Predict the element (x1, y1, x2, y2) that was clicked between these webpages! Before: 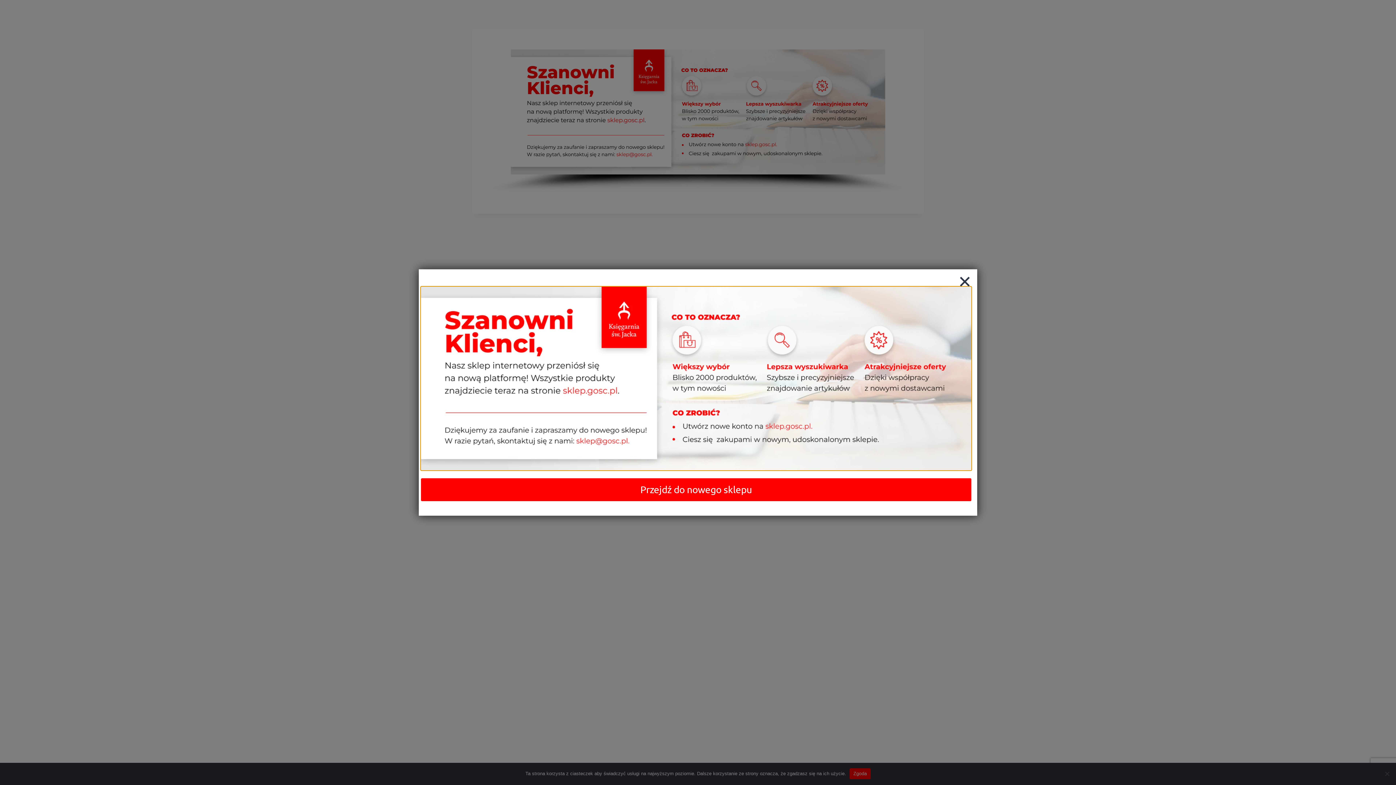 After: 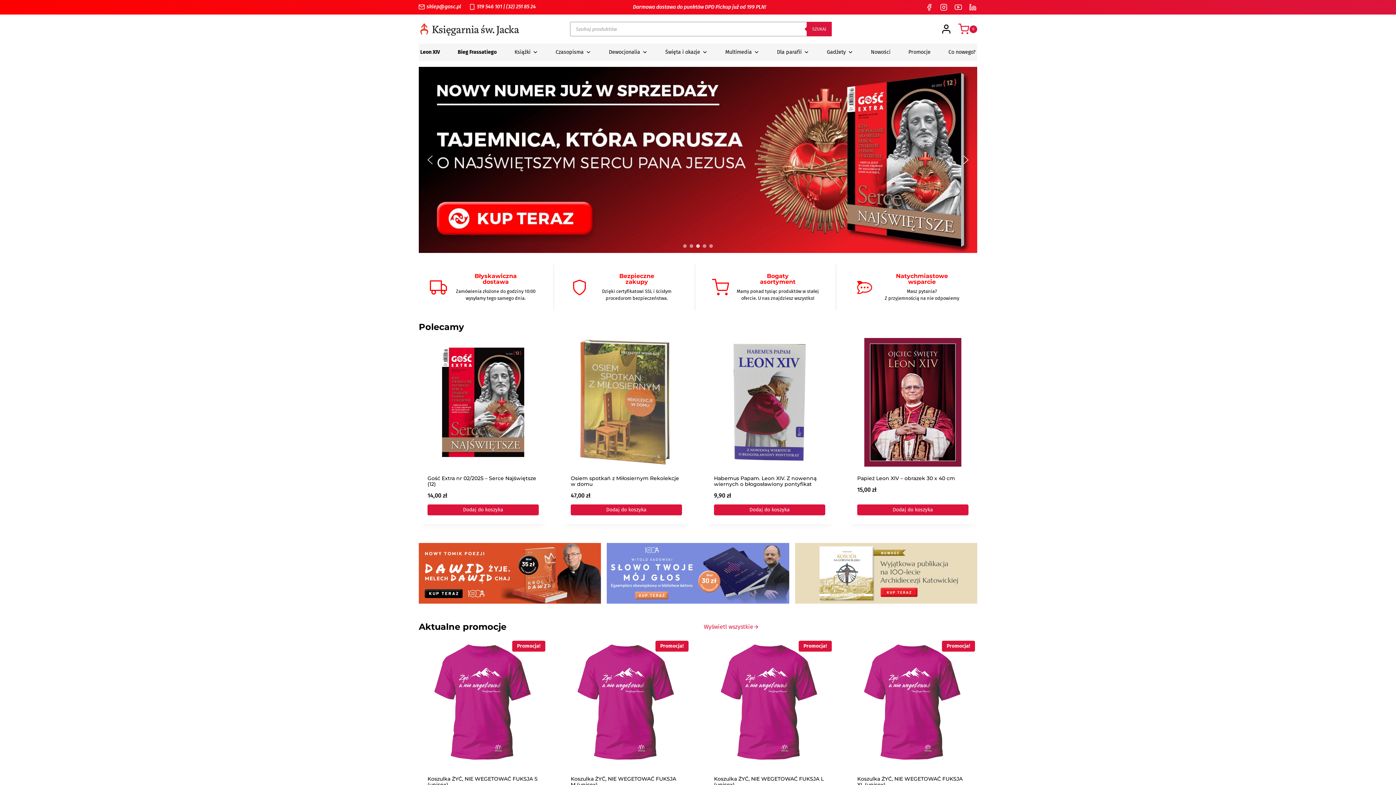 Action: bbox: (421, 287, 971, 470)